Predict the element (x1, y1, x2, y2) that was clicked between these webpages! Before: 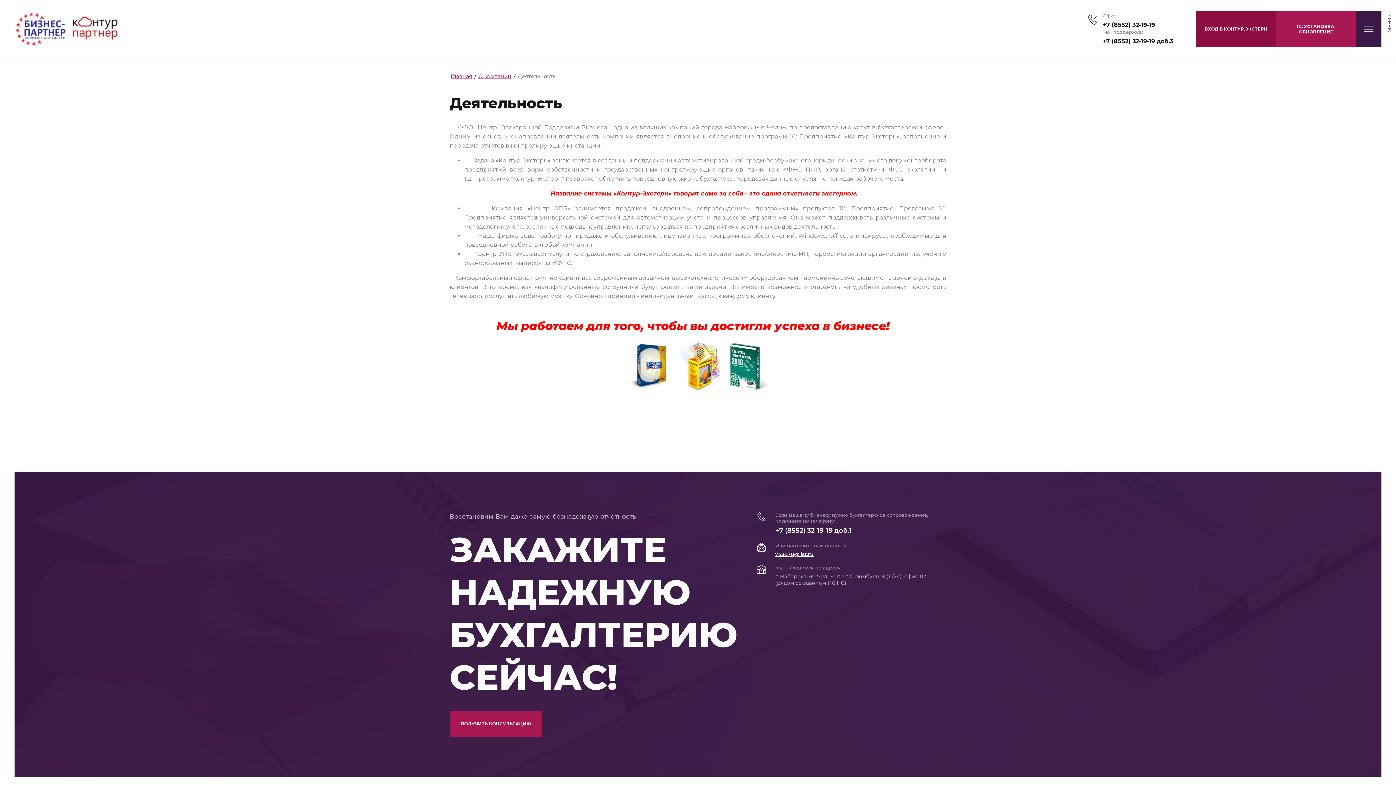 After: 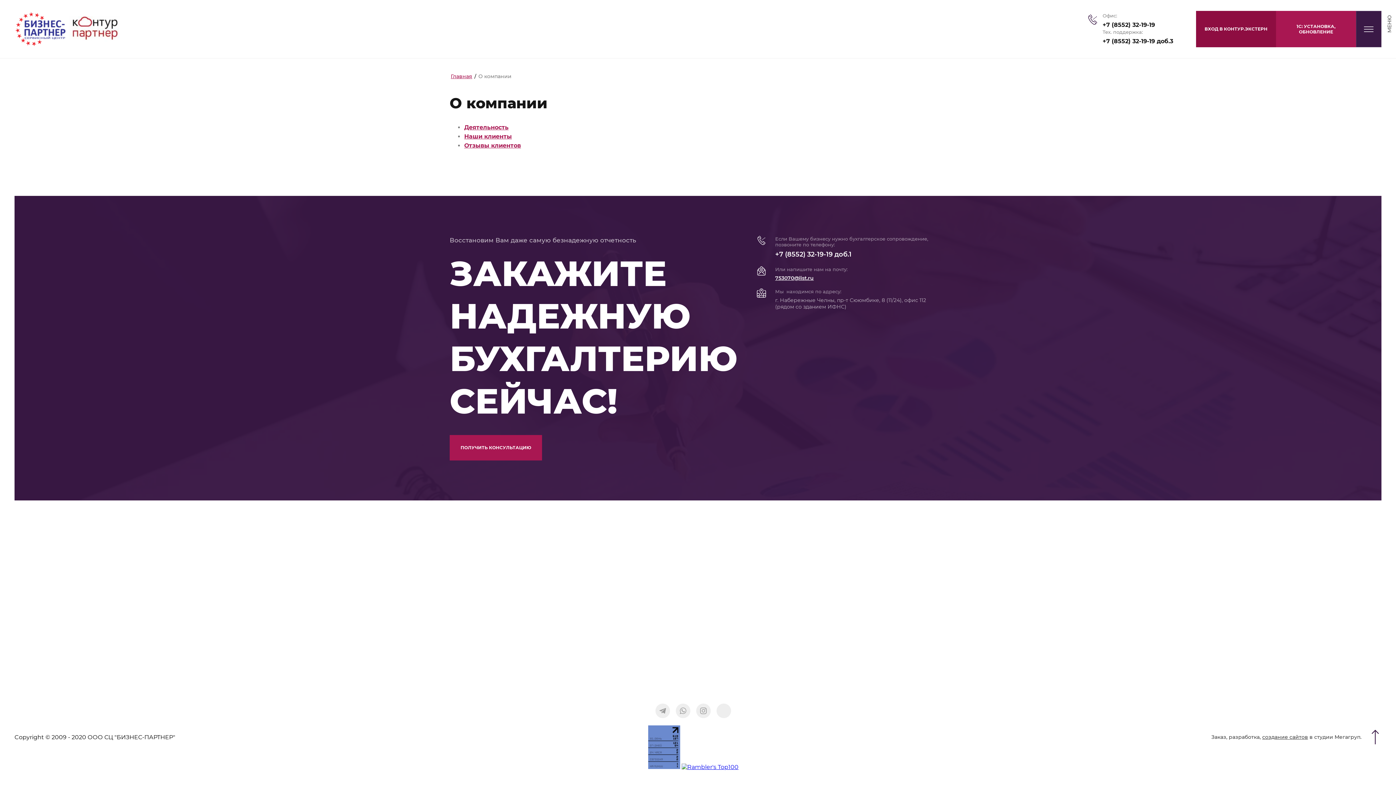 Action: bbox: (477, 72, 512, 80) label: О компании